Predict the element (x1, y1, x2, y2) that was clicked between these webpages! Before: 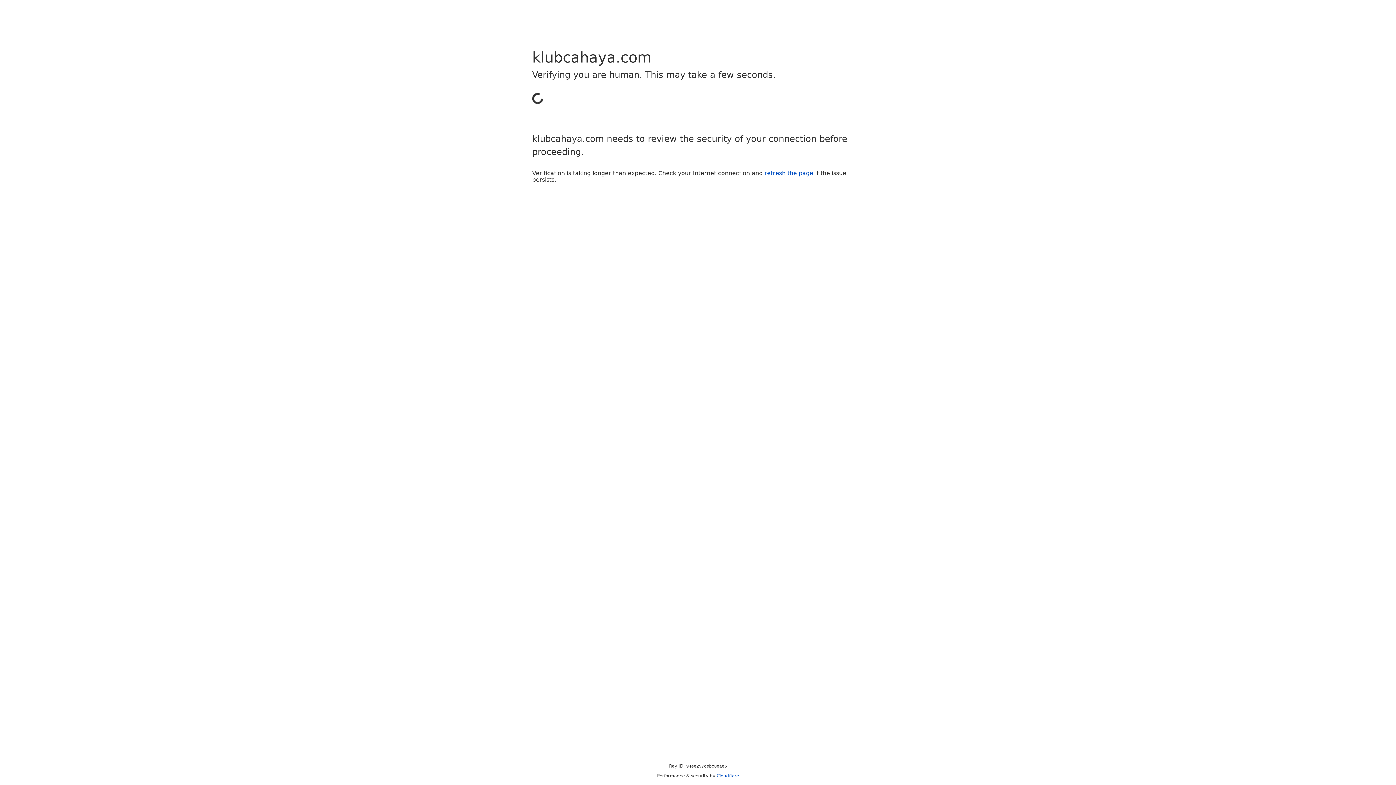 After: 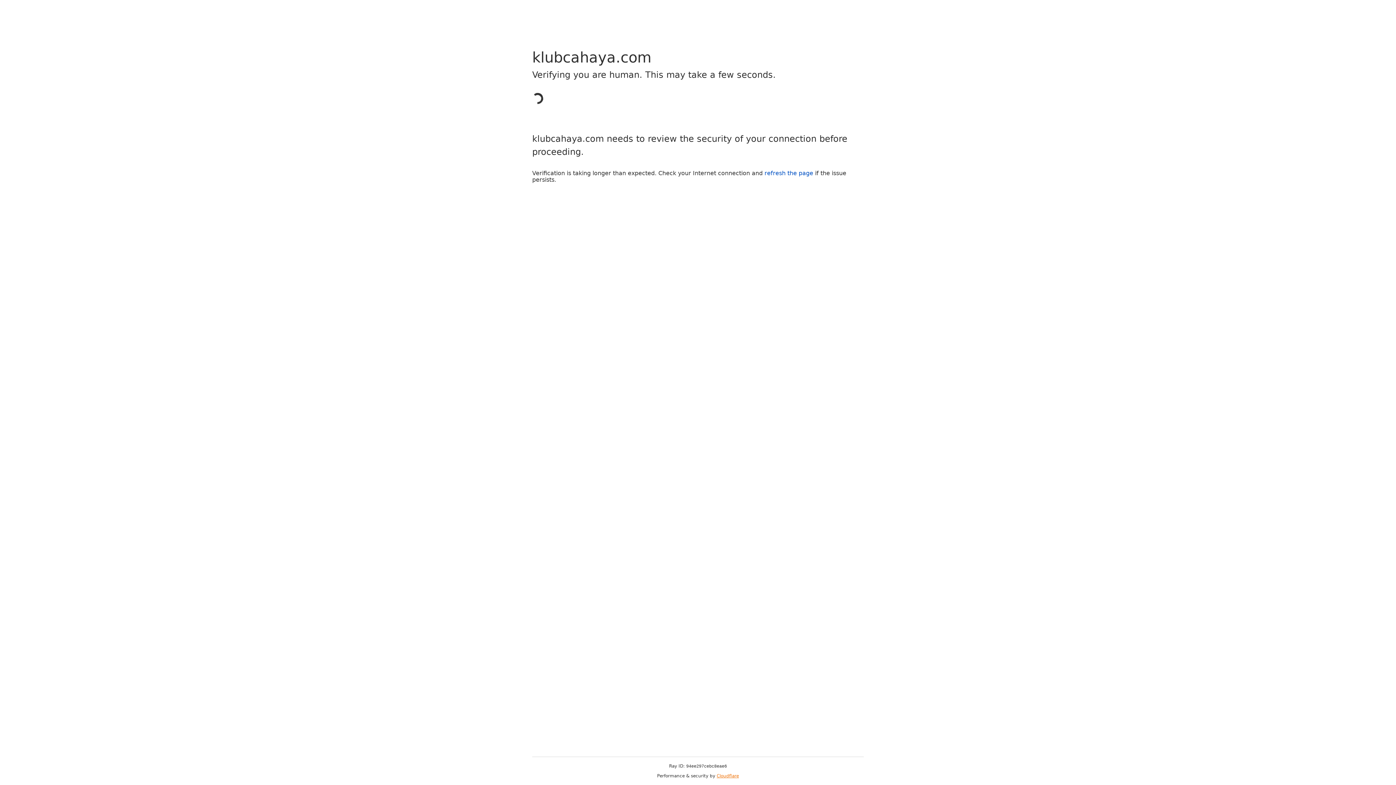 Action: bbox: (716, 773, 739, 778) label: Cloudflare